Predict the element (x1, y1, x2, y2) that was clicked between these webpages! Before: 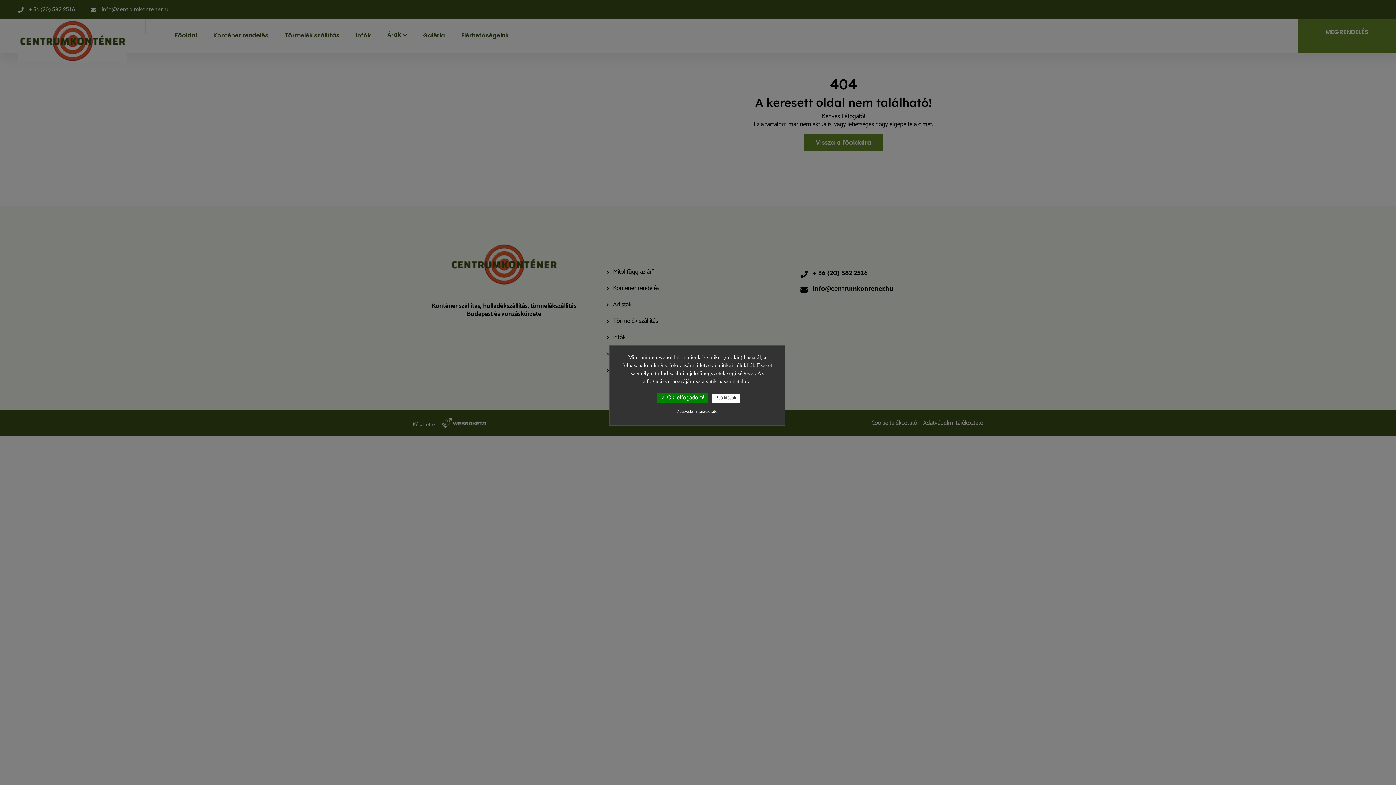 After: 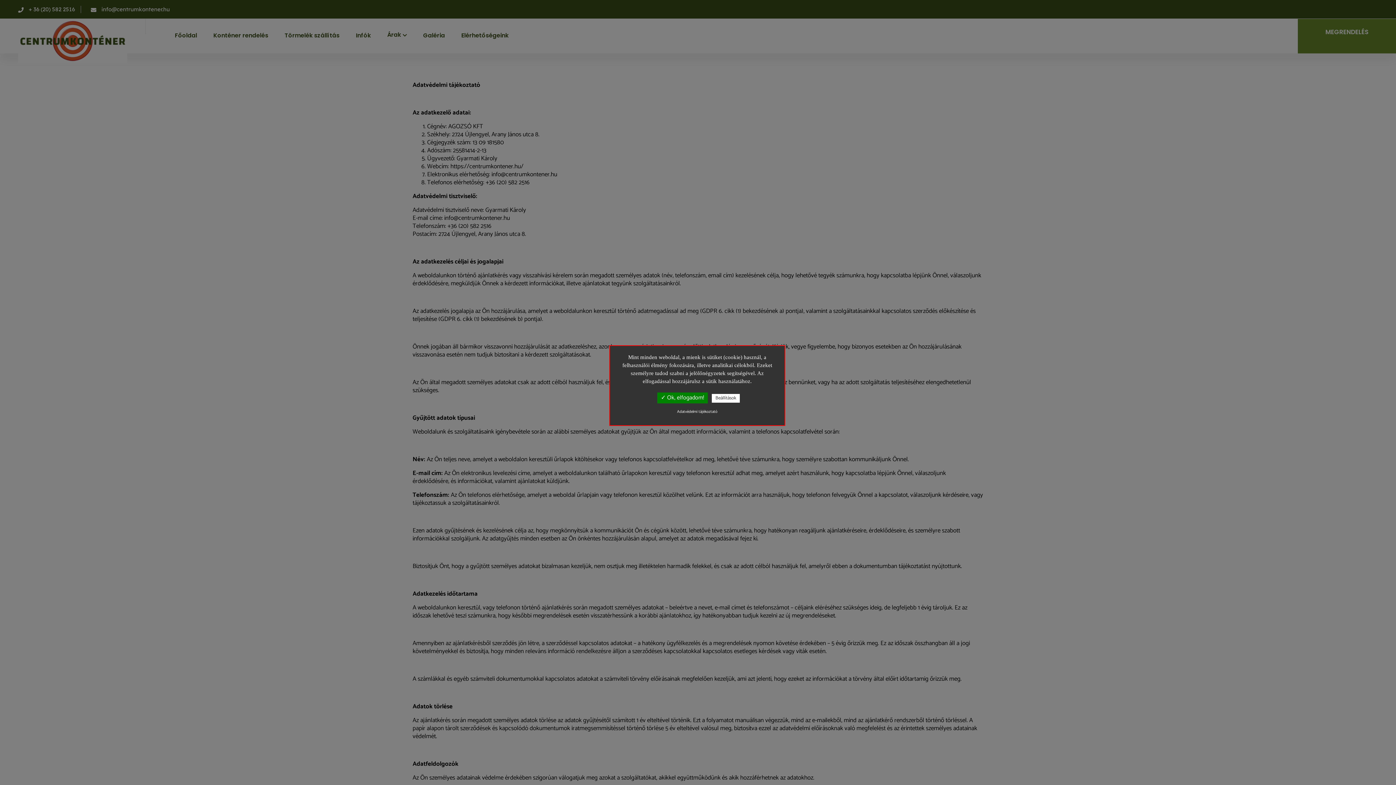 Action: bbox: (617, 409, 777, 414) label: Adatvédelmi tájékoztató